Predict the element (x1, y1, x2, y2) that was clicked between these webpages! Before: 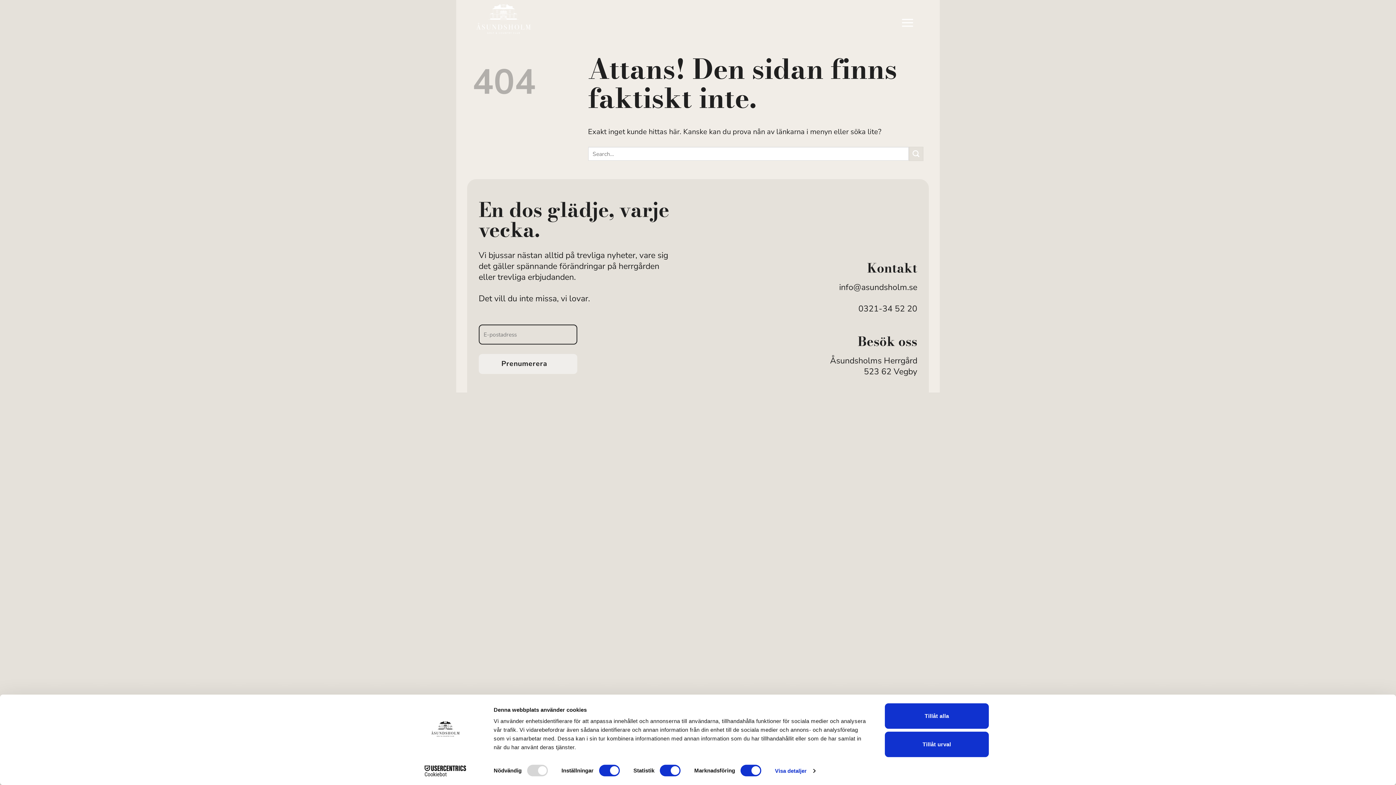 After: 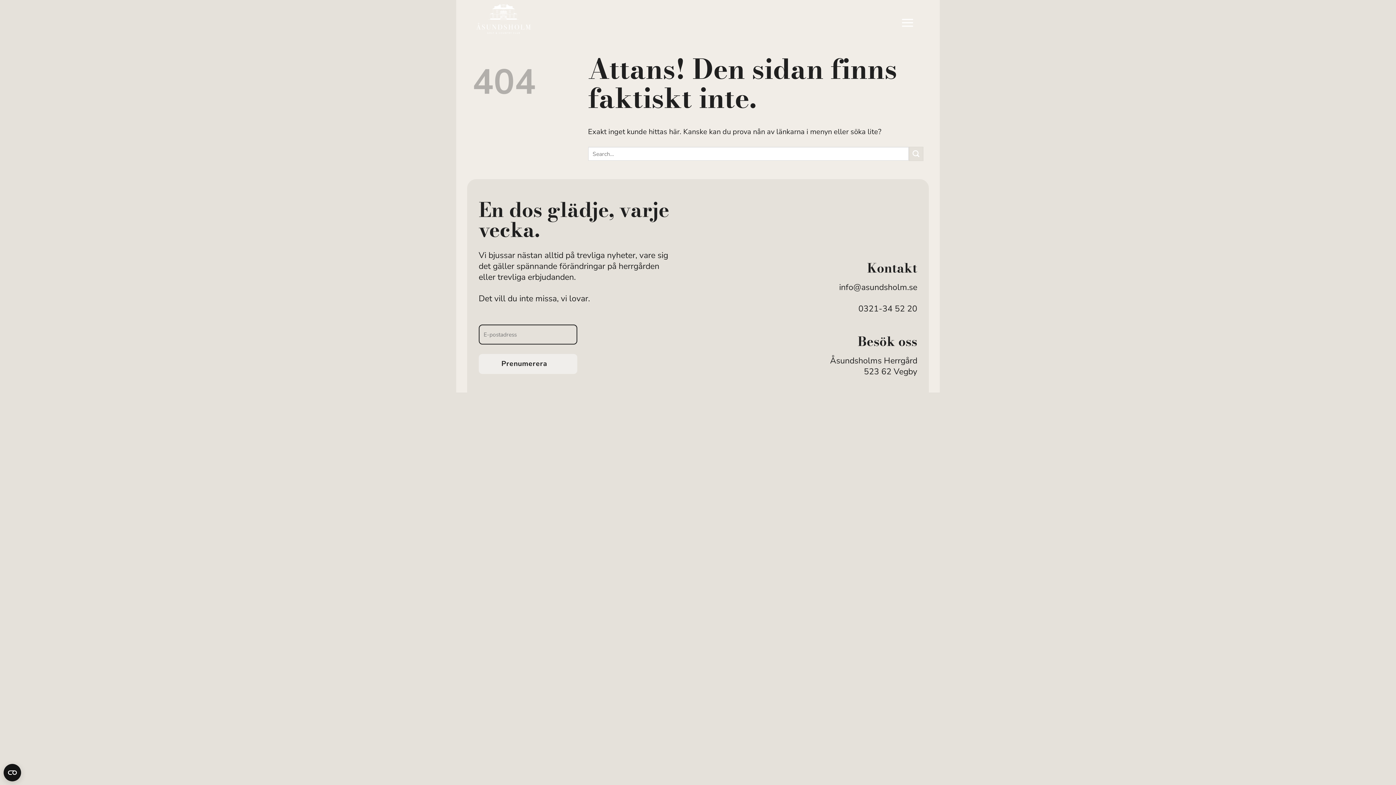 Action: bbox: (885, 703, 989, 729) label: Tillåt alla